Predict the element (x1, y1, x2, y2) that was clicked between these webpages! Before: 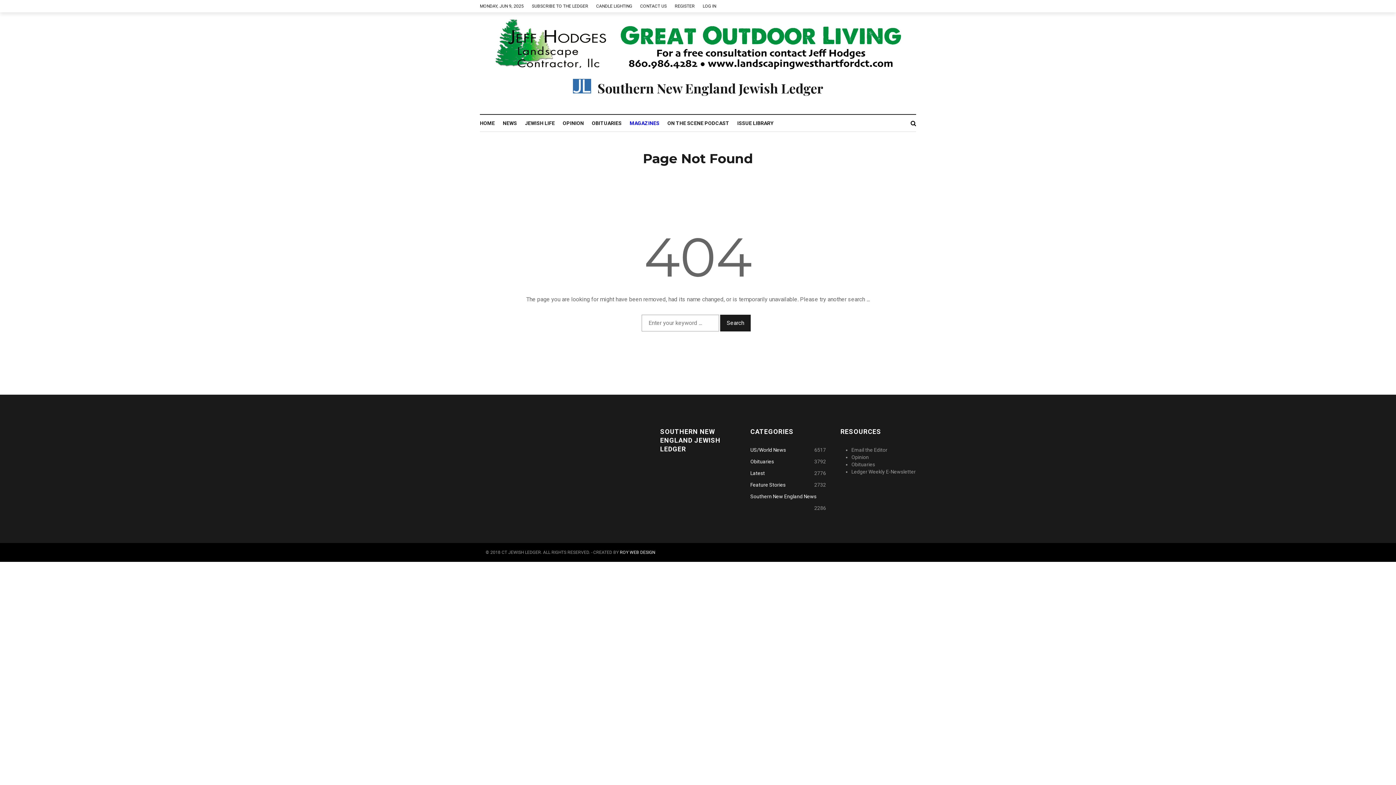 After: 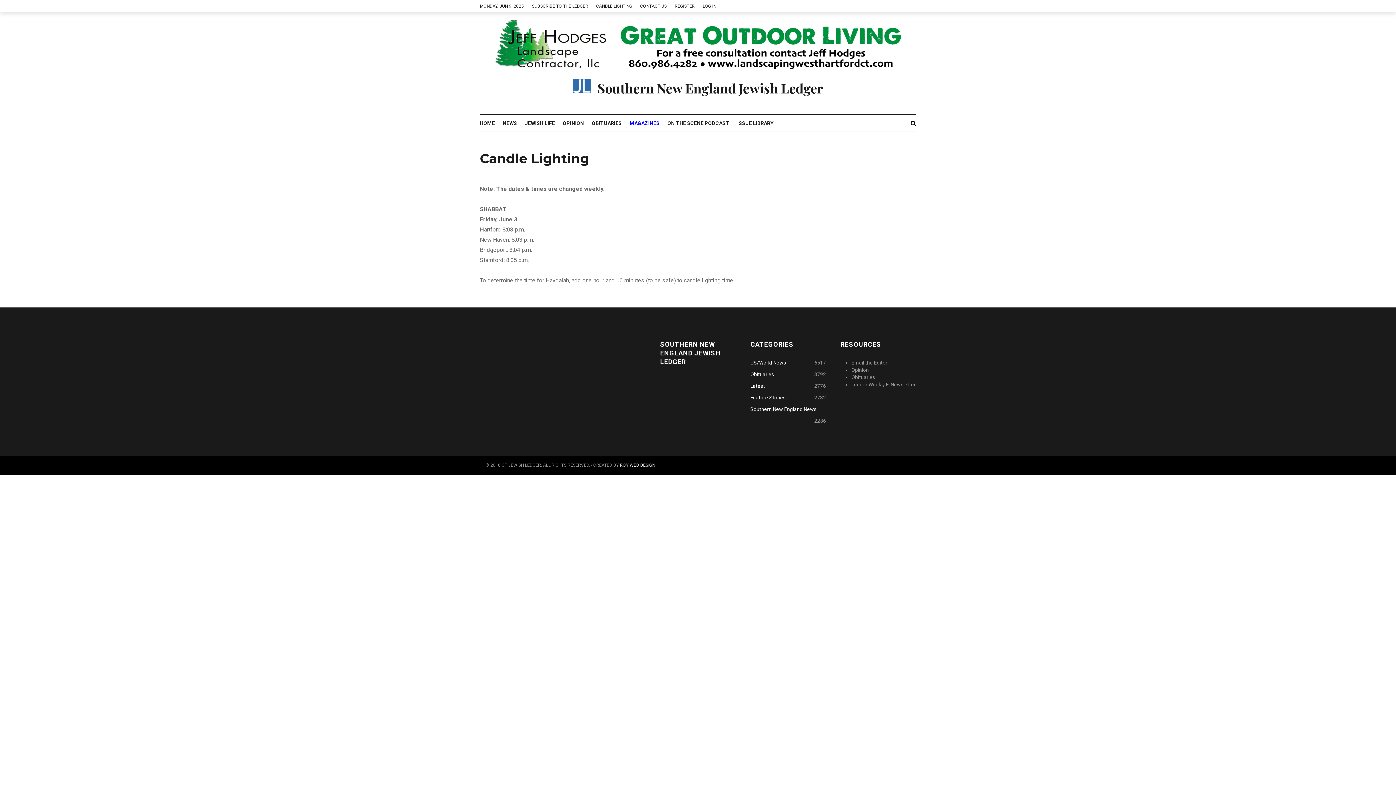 Action: bbox: (596, 0, 640, 12) label: CANDLE LIGHTING